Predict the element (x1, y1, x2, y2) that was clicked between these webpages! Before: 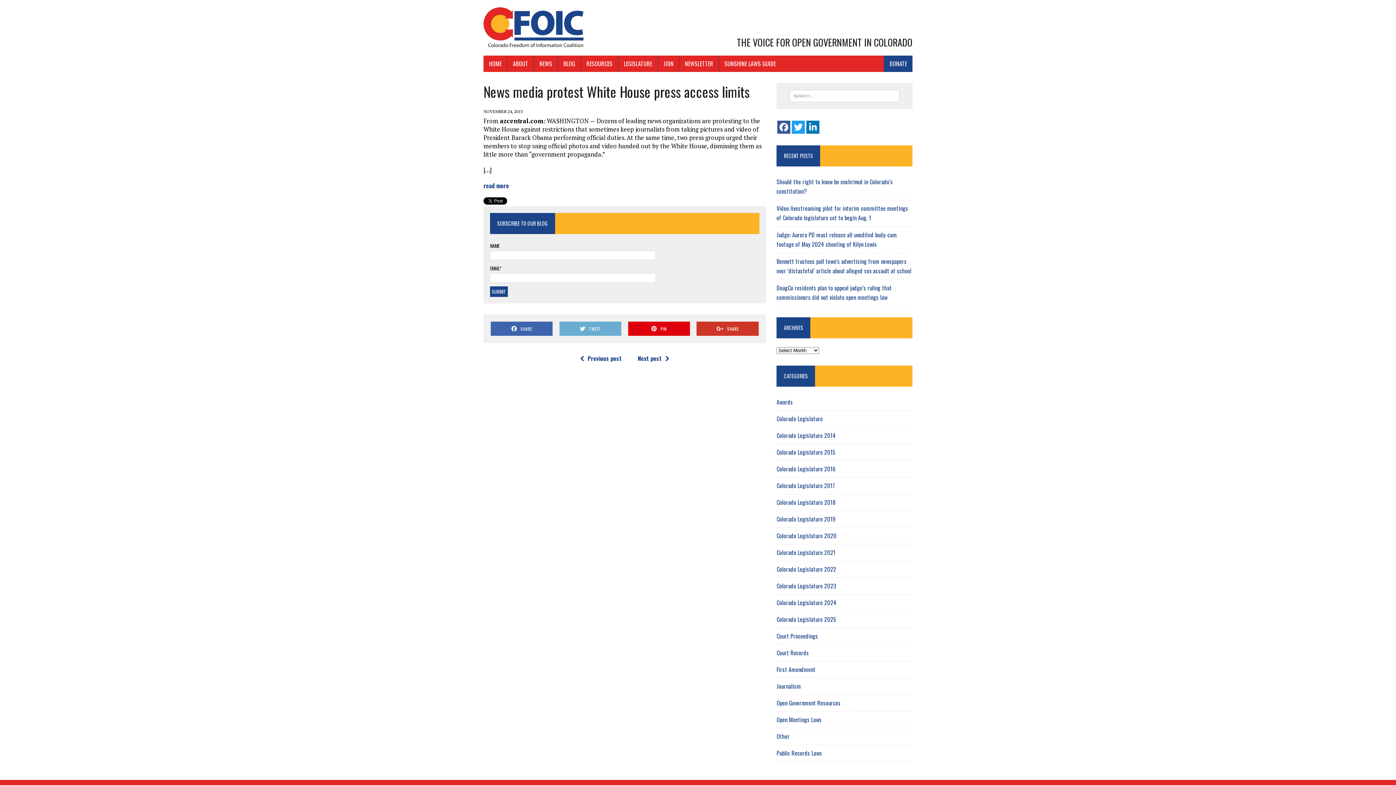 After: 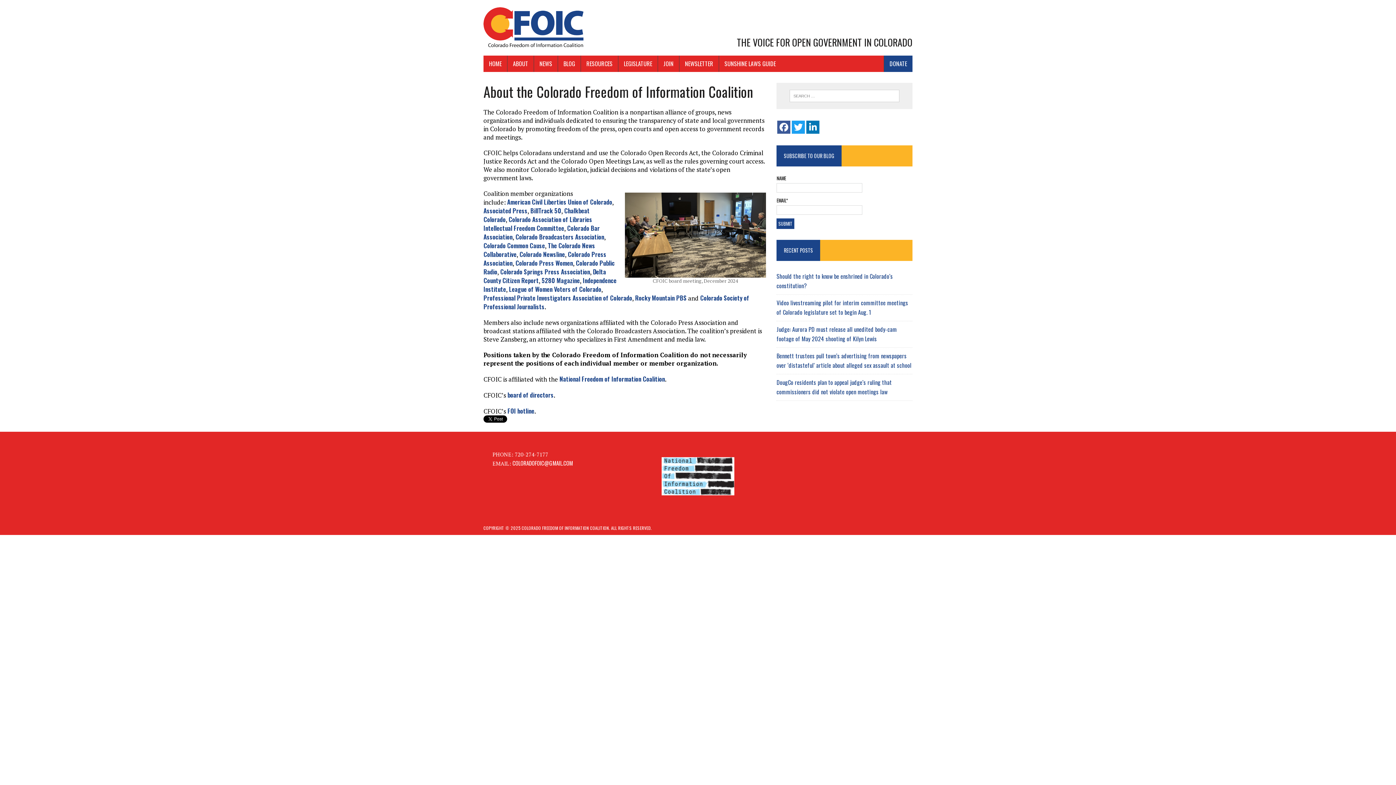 Action: bbox: (507, 55, 533, 72) label: ABOUT